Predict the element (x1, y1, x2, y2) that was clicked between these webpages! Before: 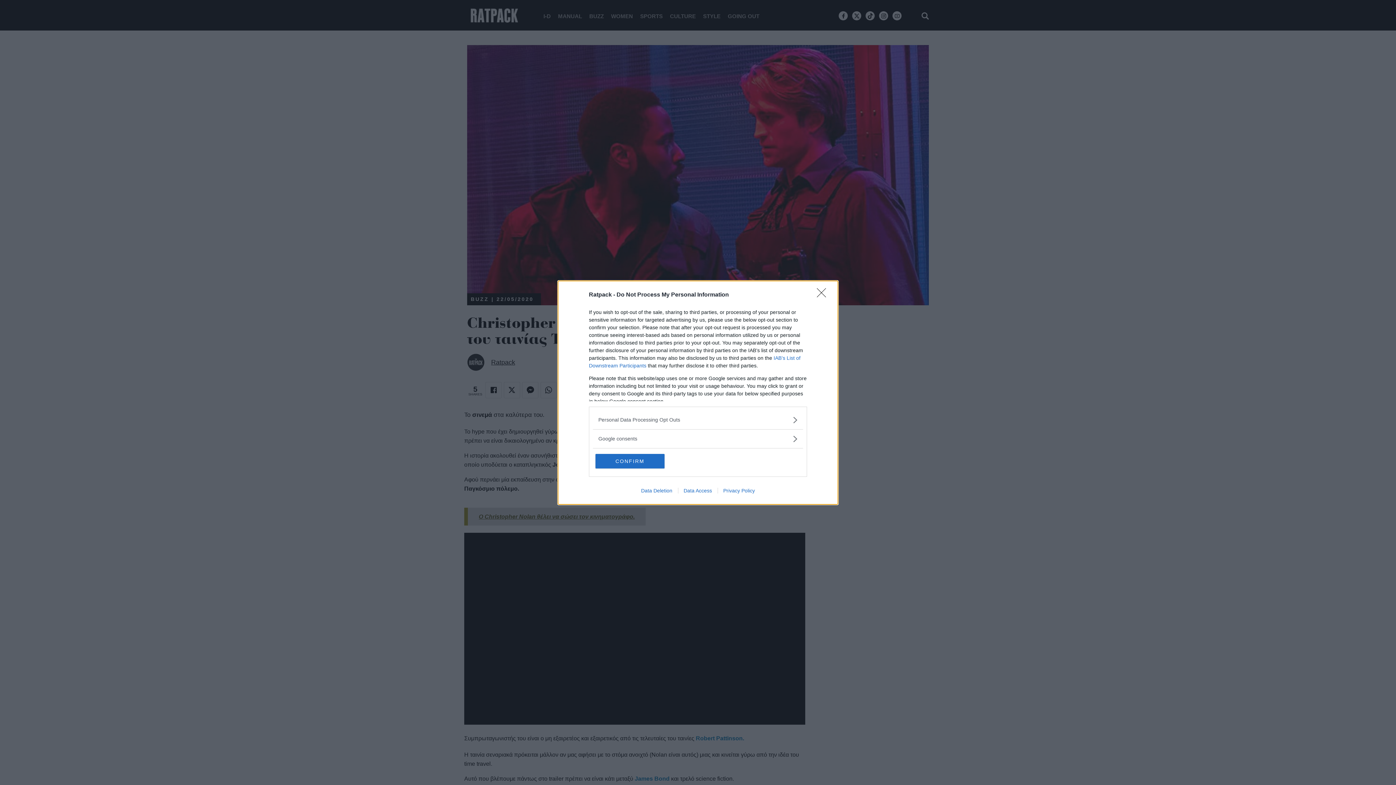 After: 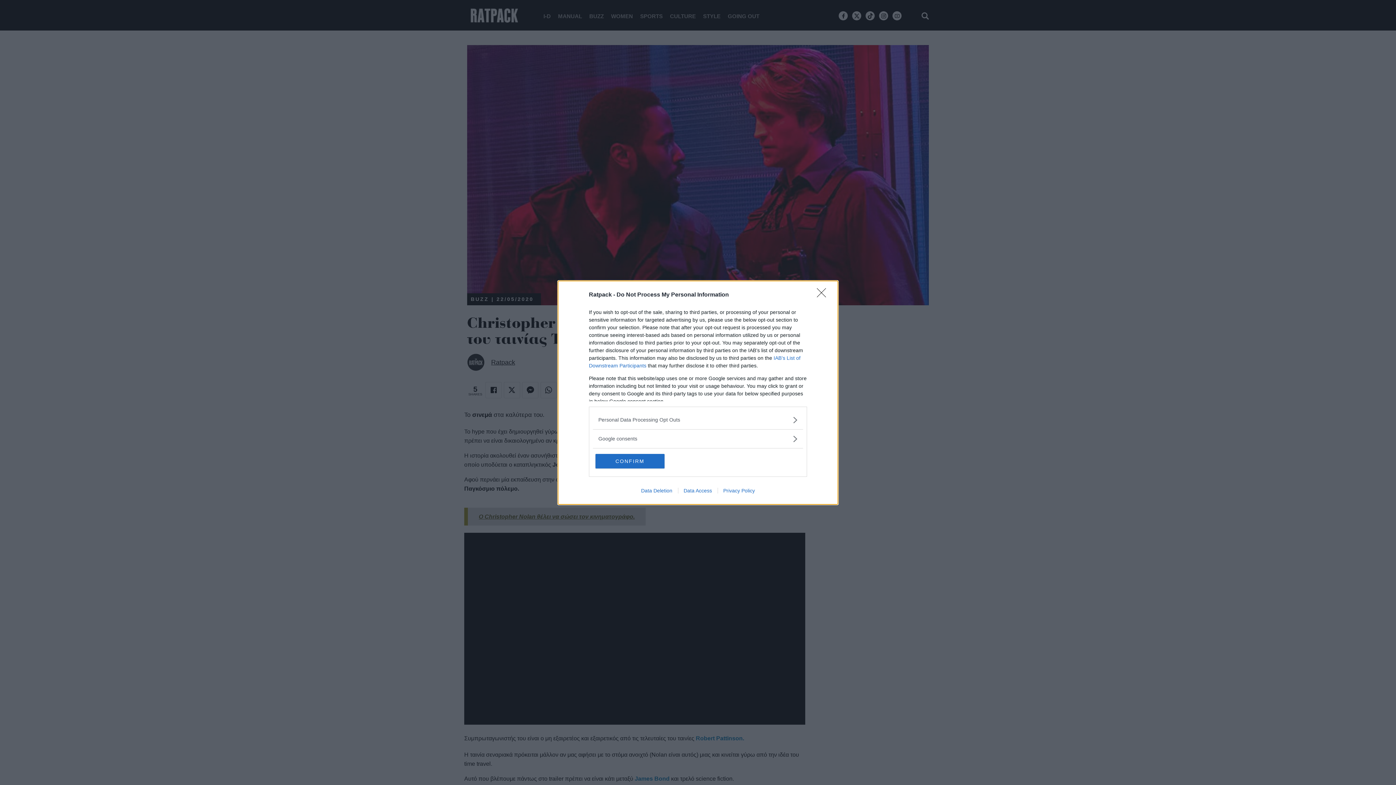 Action: label: Data Deletion bbox: (635, 487, 678, 493)